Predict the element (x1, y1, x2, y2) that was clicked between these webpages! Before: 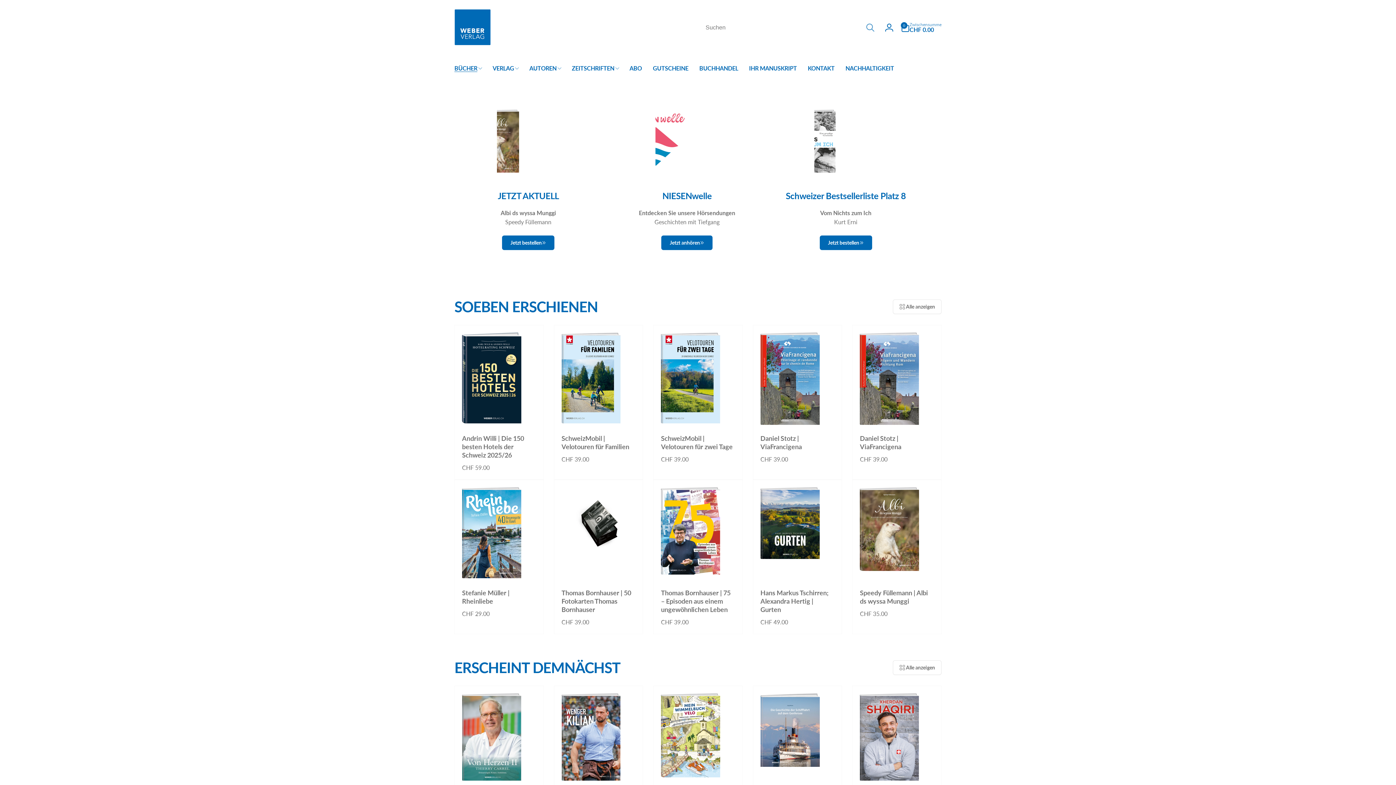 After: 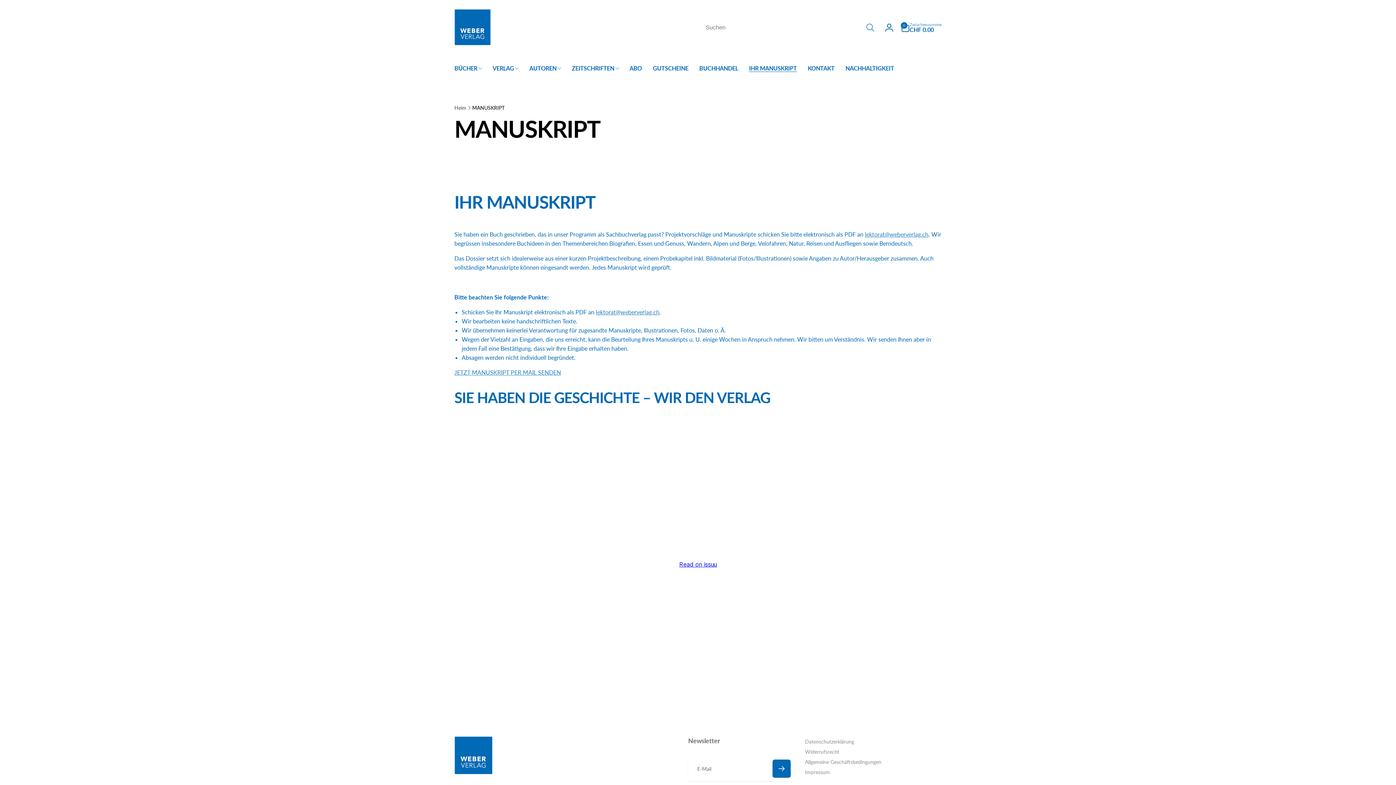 Action: bbox: (743, 55, 802, 81) label: IHR MANUSKRIPT